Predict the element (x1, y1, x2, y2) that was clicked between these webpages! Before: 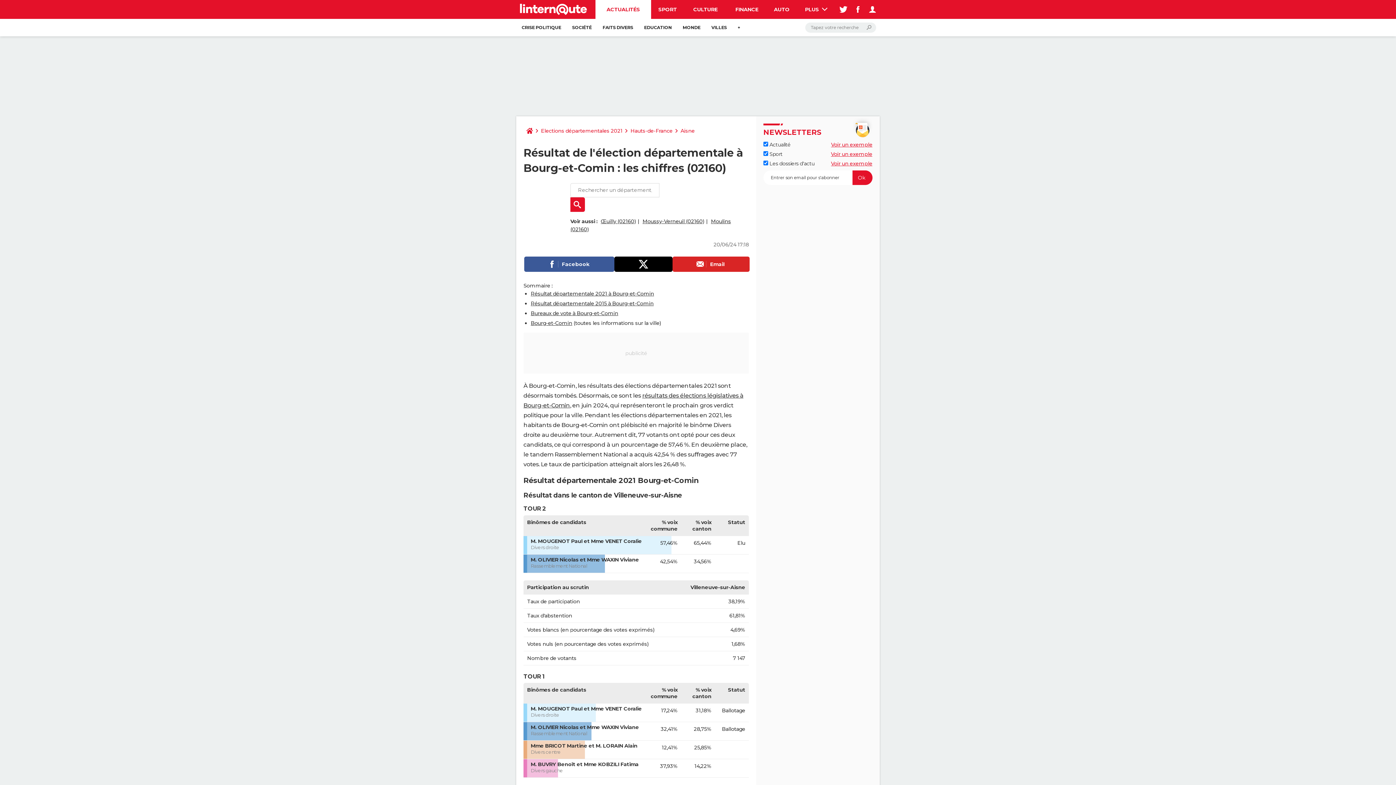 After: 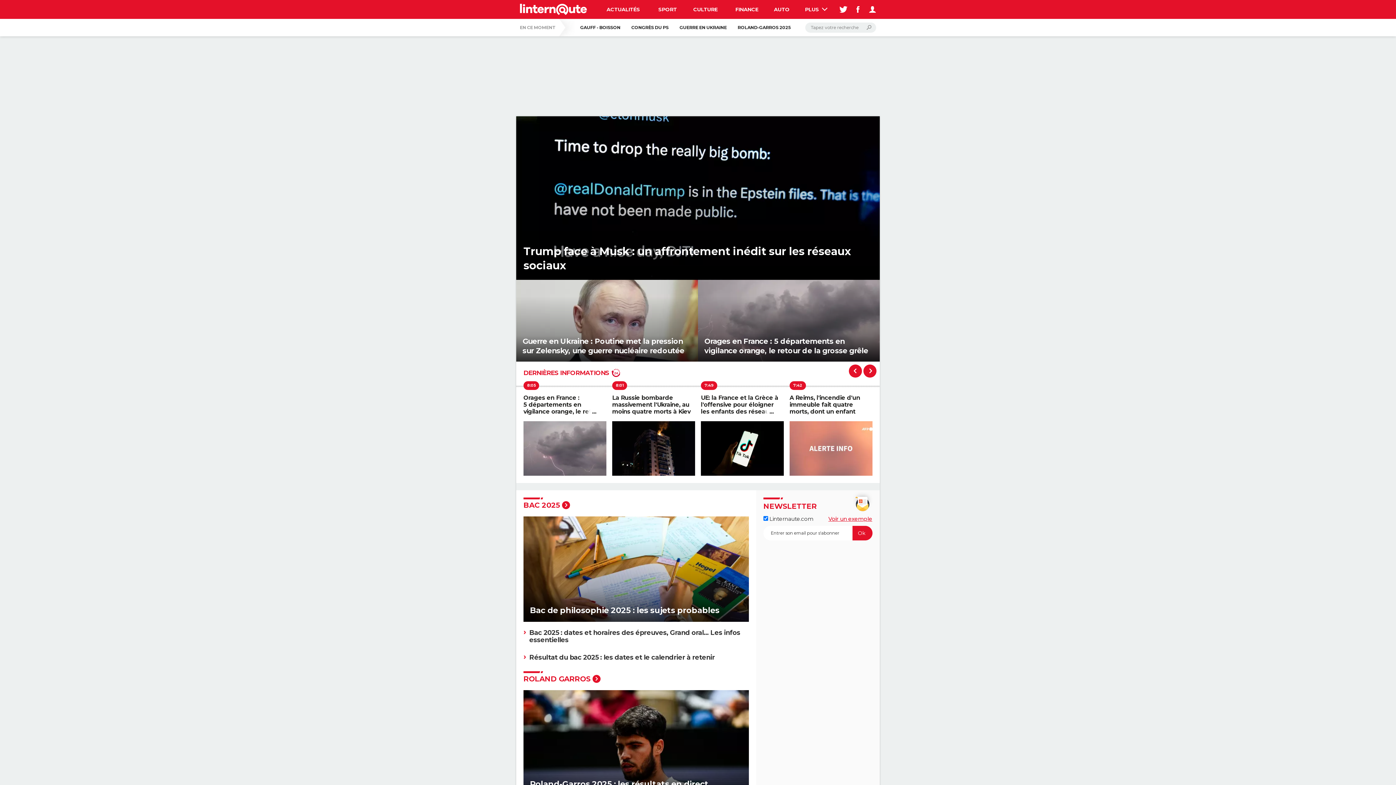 Action: bbox: (523, 123, 536, 138)